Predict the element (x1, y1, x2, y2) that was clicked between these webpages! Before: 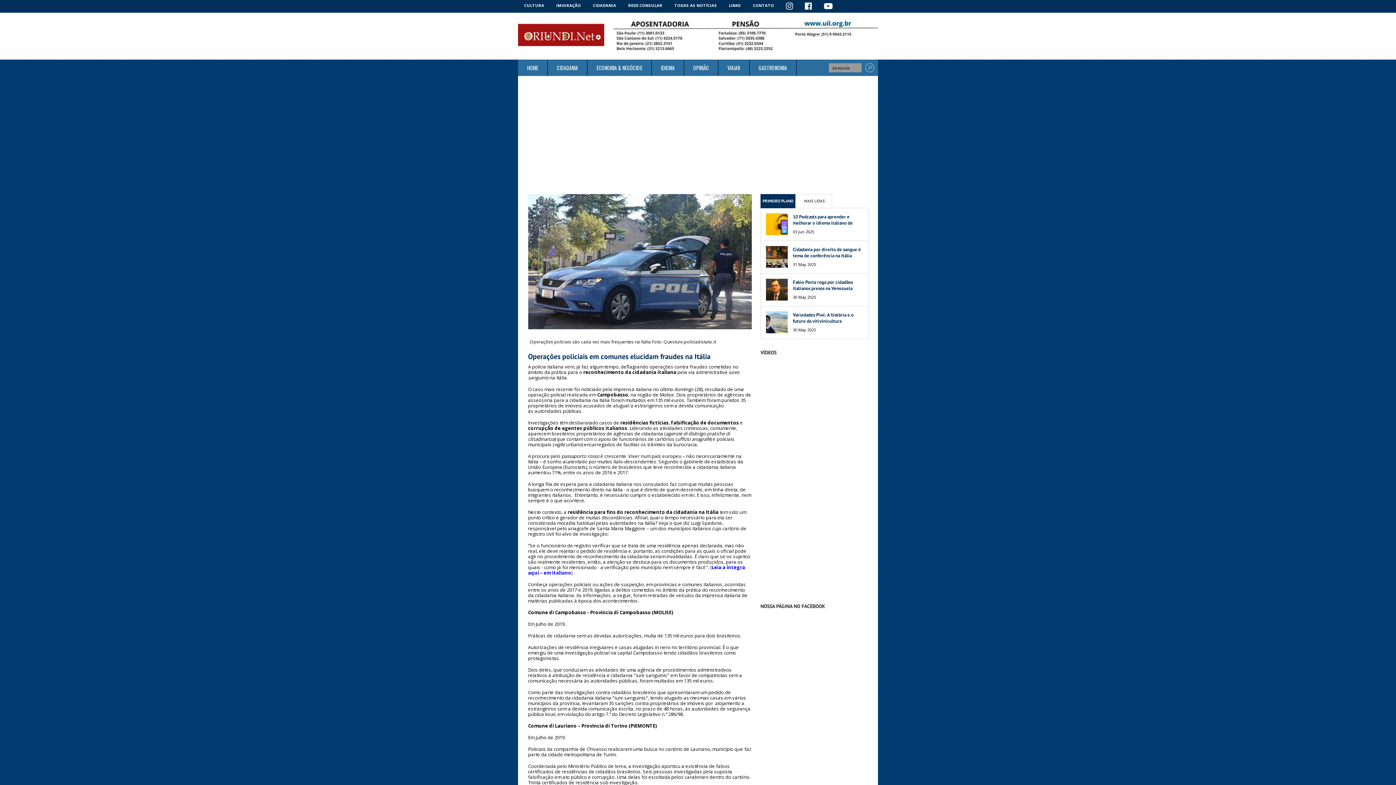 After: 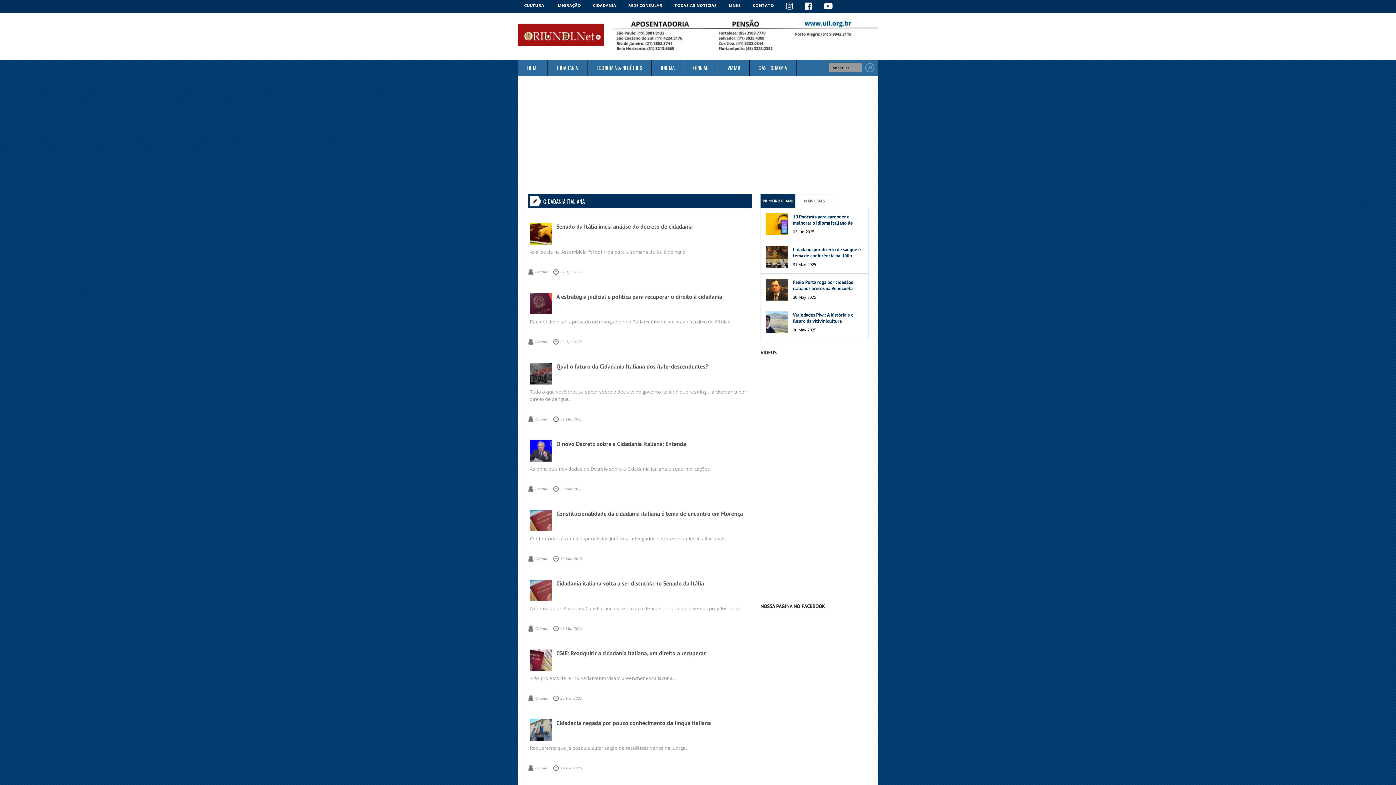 Action: bbox: (548, 59, 587, 76) label: CIDADANIA